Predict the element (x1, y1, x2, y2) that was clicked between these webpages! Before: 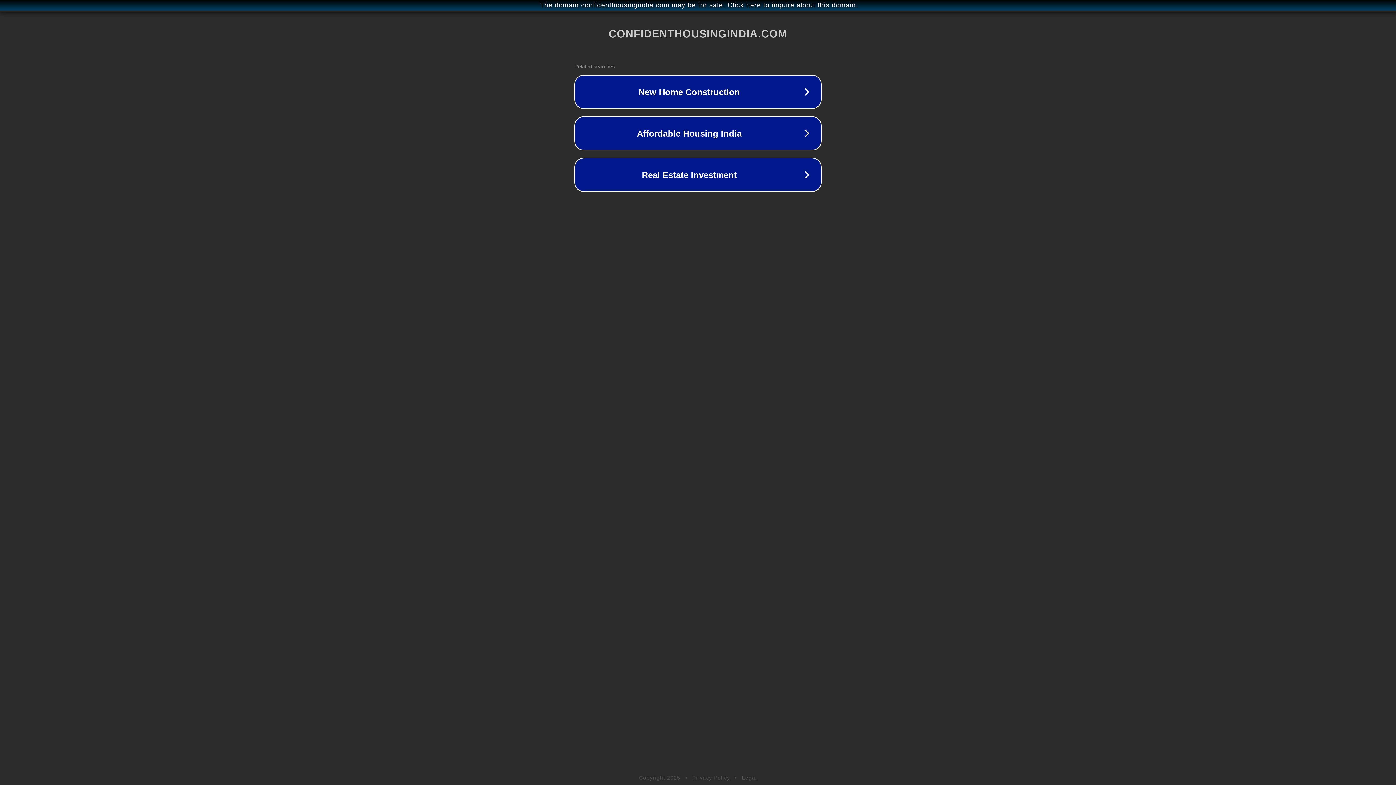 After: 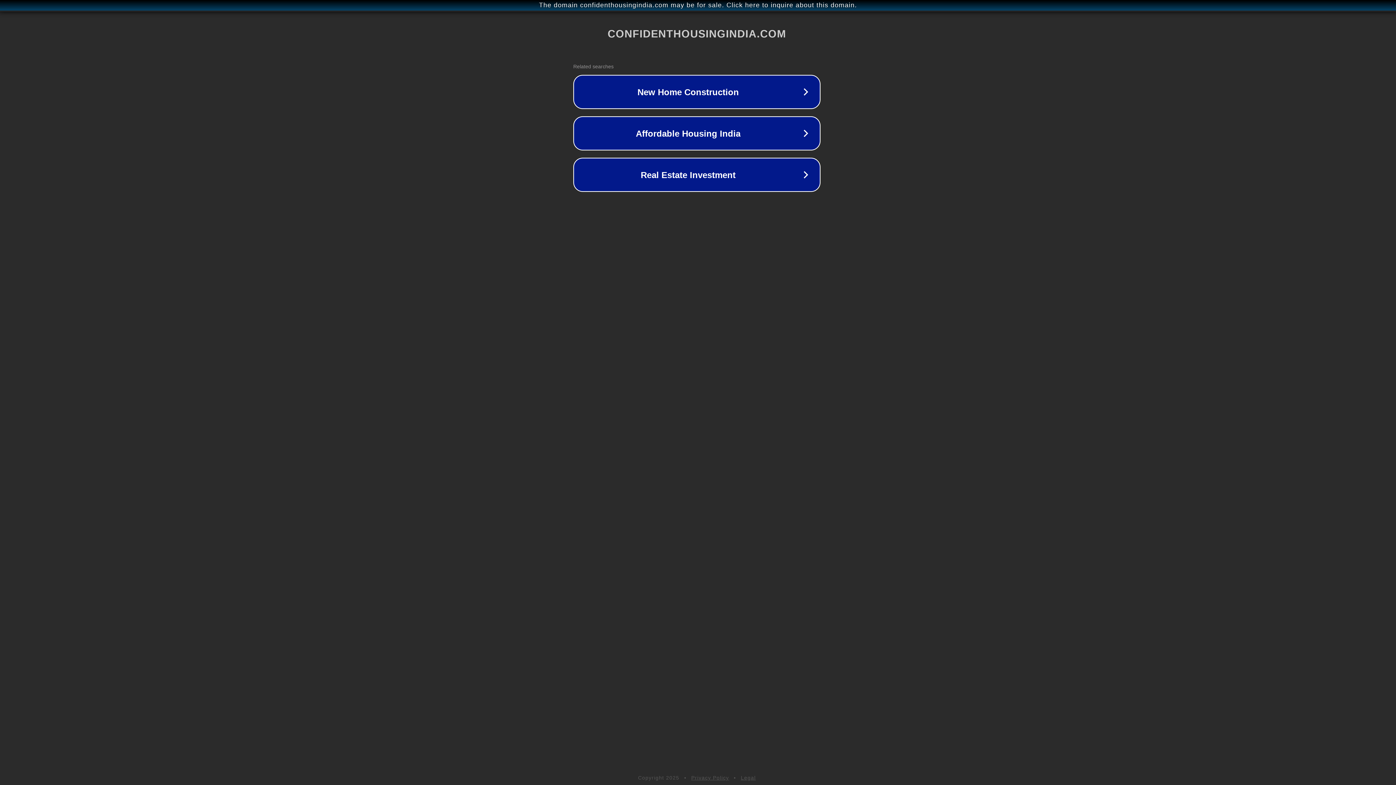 Action: label: The domain confidenthousingindia.com may be for sale. Click here to inquire about this domain. bbox: (1, 1, 1397, 9)